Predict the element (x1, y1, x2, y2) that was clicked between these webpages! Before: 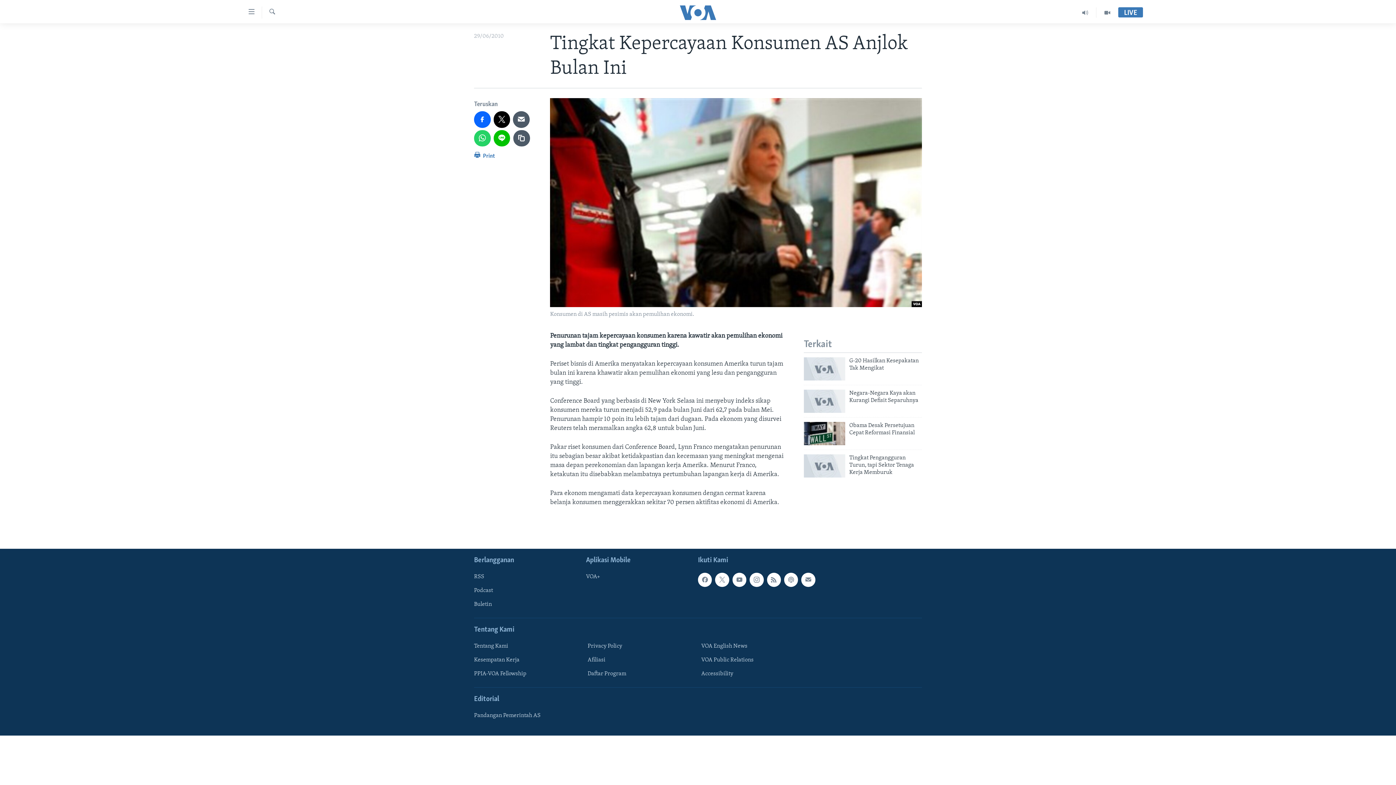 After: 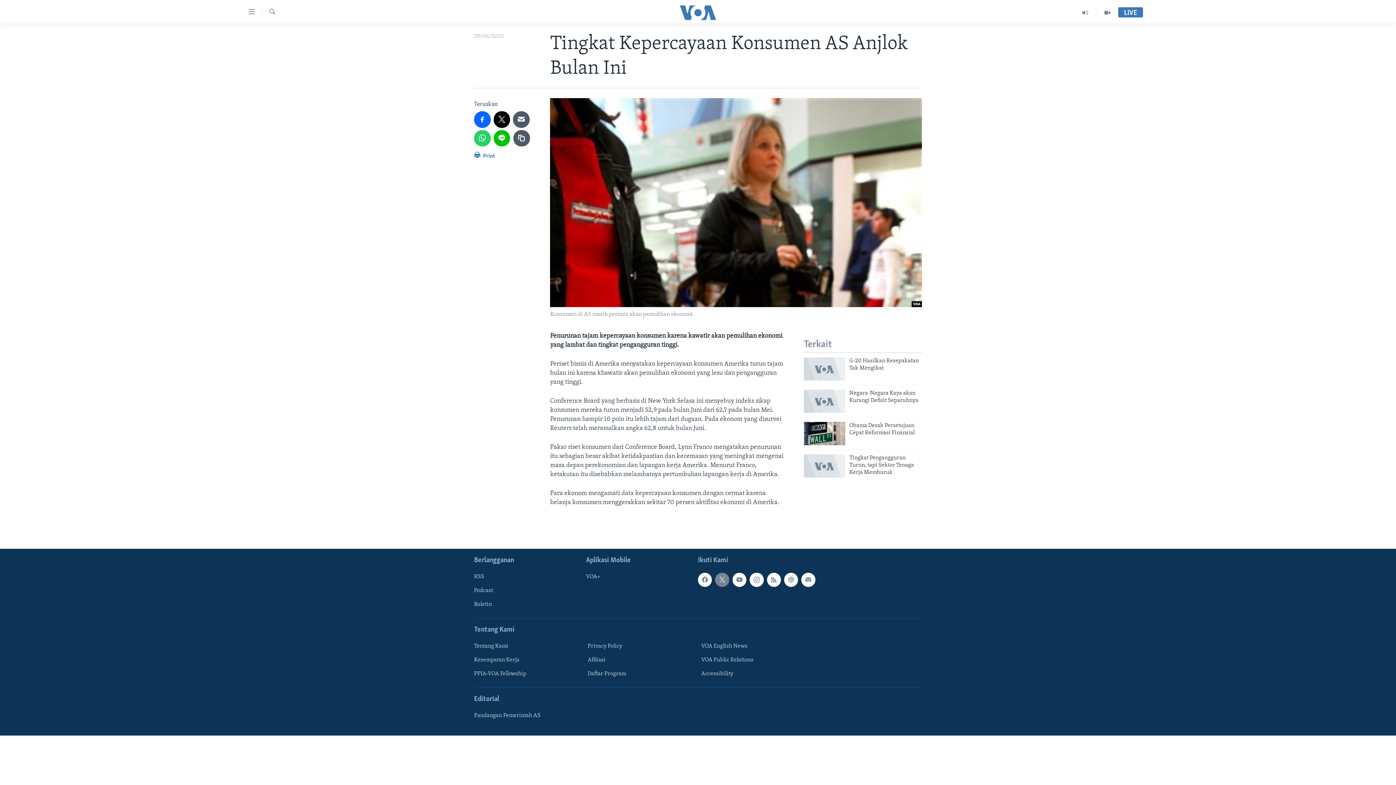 Action: bbox: (715, 573, 729, 587)